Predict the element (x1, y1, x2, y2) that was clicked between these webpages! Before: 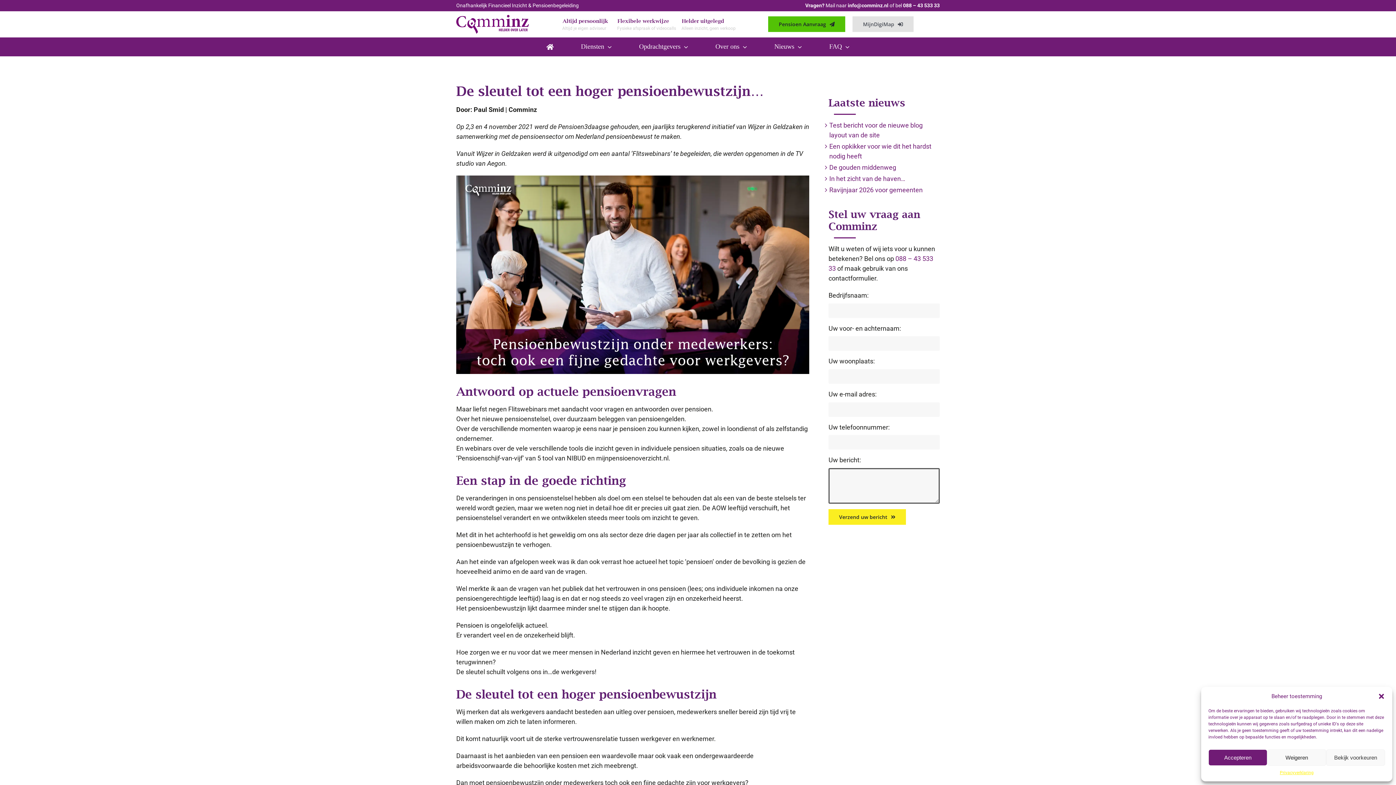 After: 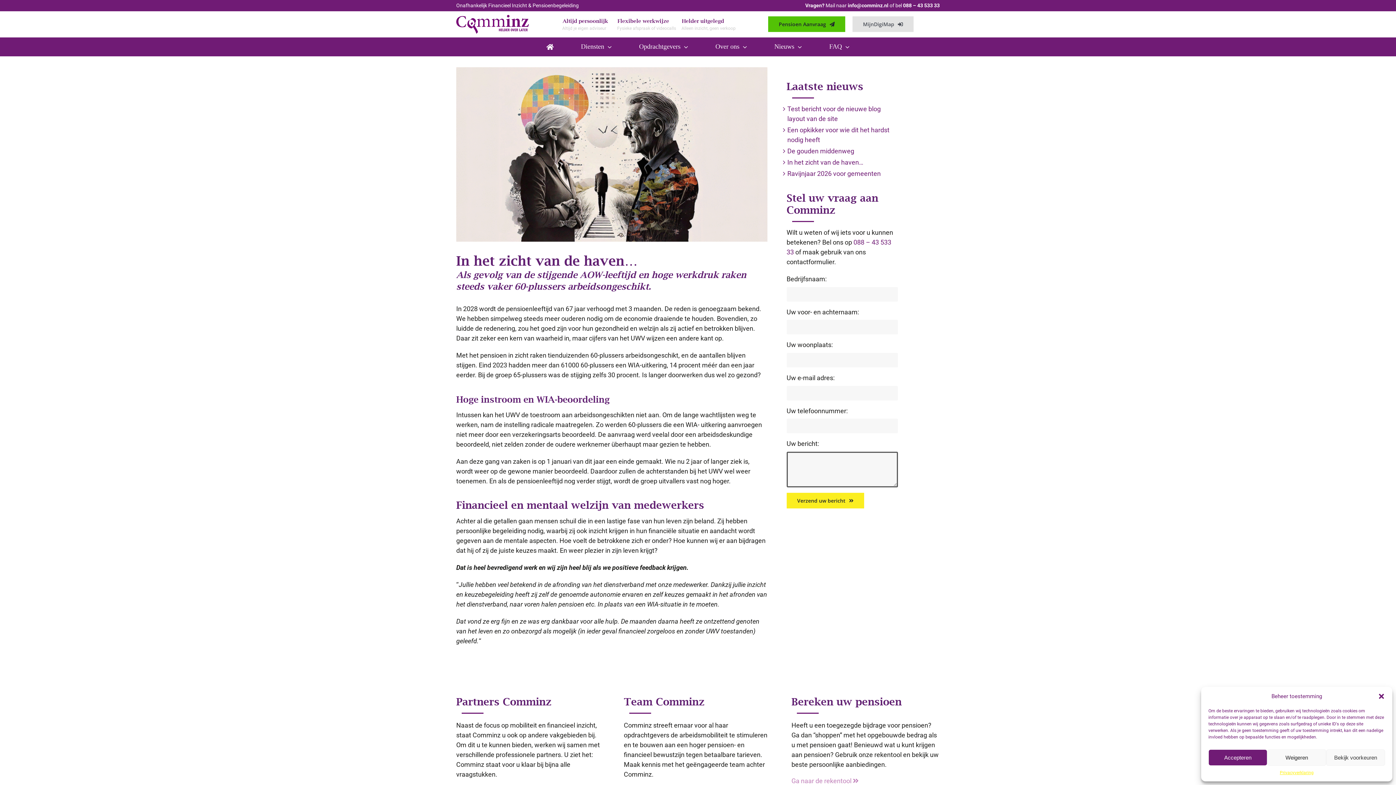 Action: bbox: (829, 174, 905, 182) label: In het zicht van de haven…